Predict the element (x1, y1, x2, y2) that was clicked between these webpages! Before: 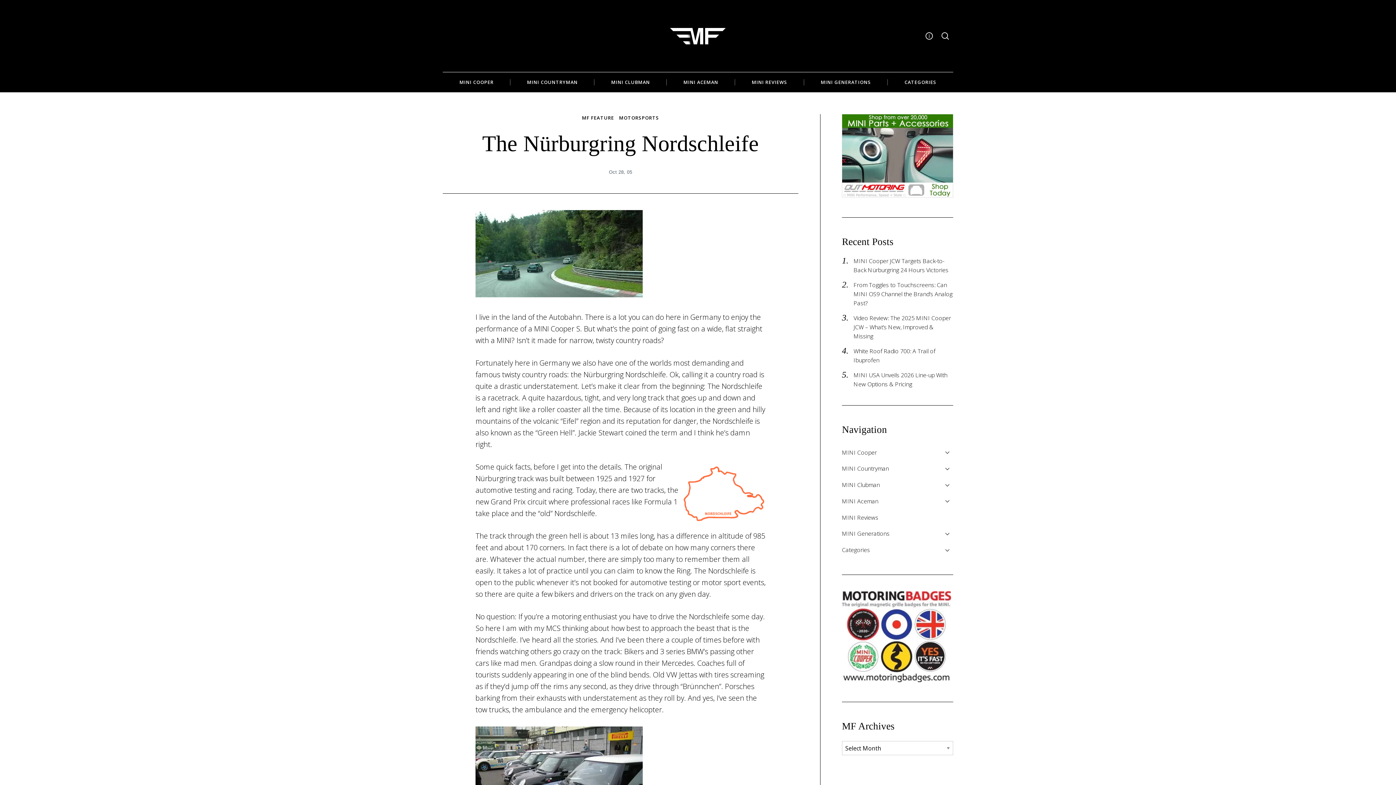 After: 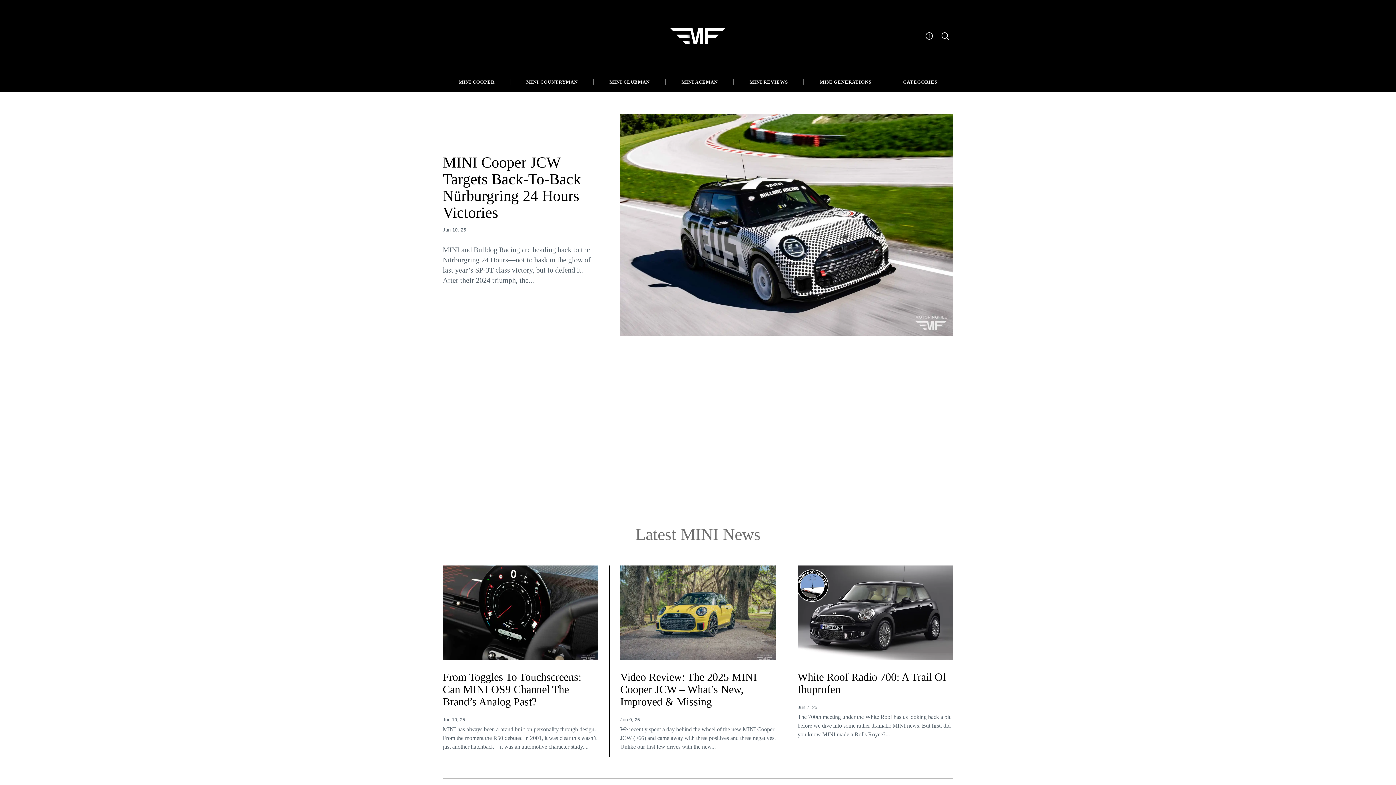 Action: bbox: (670, 27, 725, 44)